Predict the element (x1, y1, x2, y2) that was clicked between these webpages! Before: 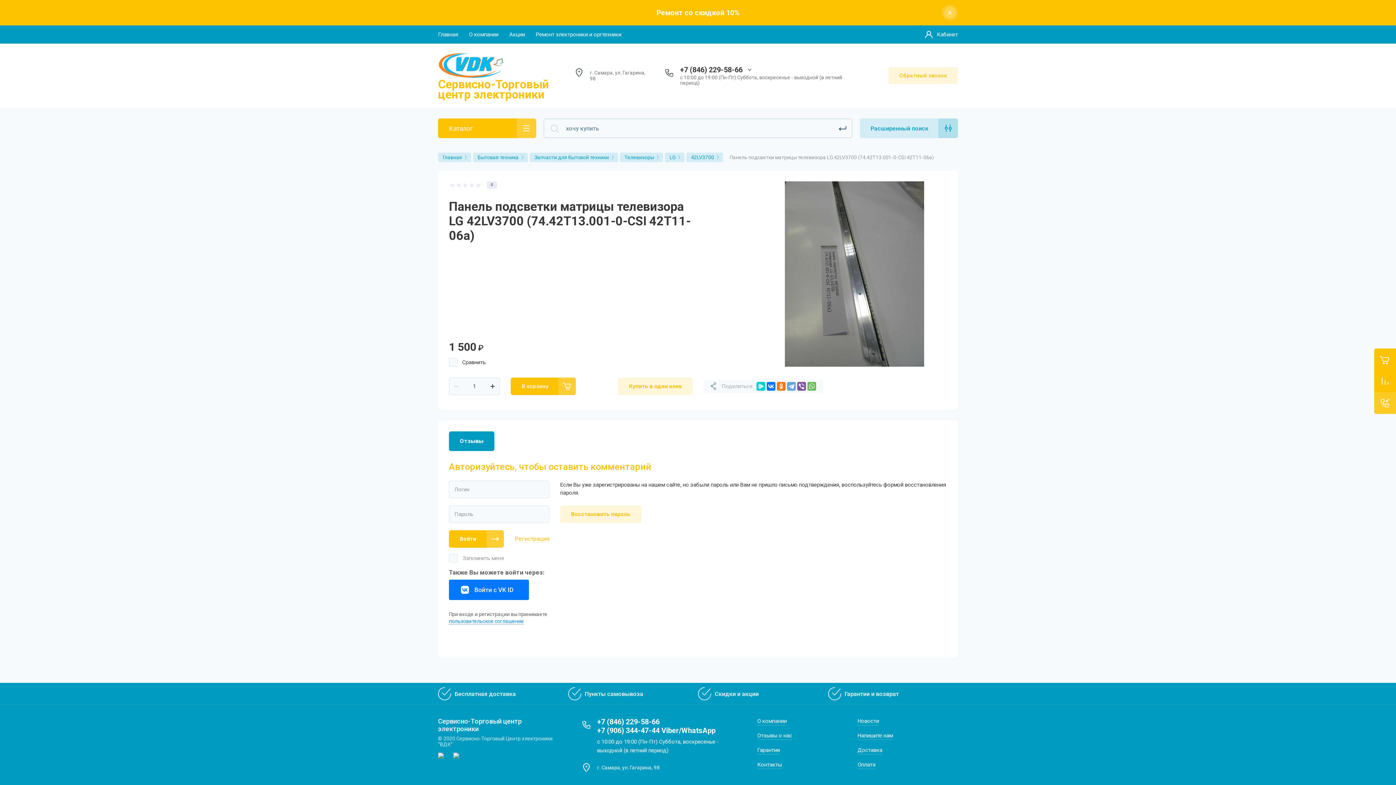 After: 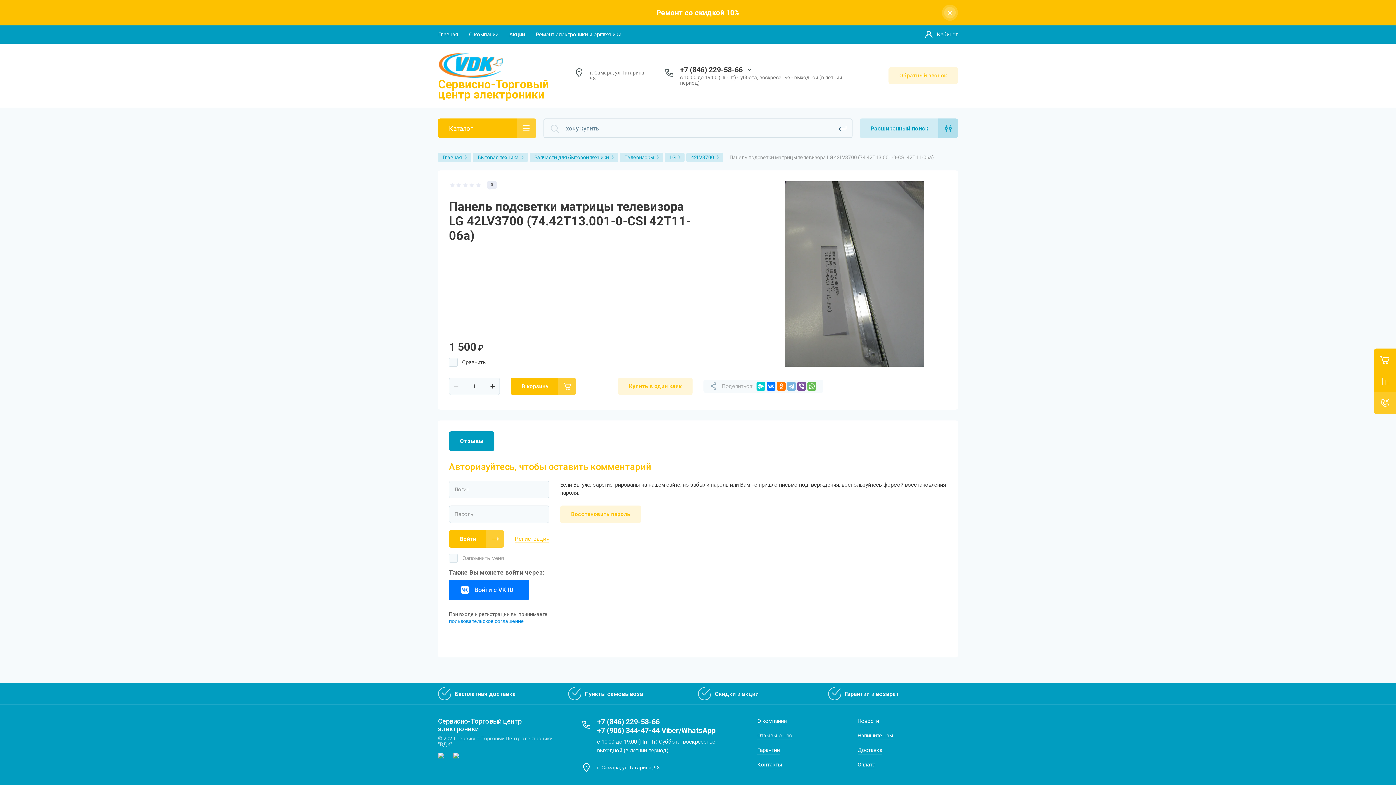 Action: bbox: (787, 382, 796, 390)